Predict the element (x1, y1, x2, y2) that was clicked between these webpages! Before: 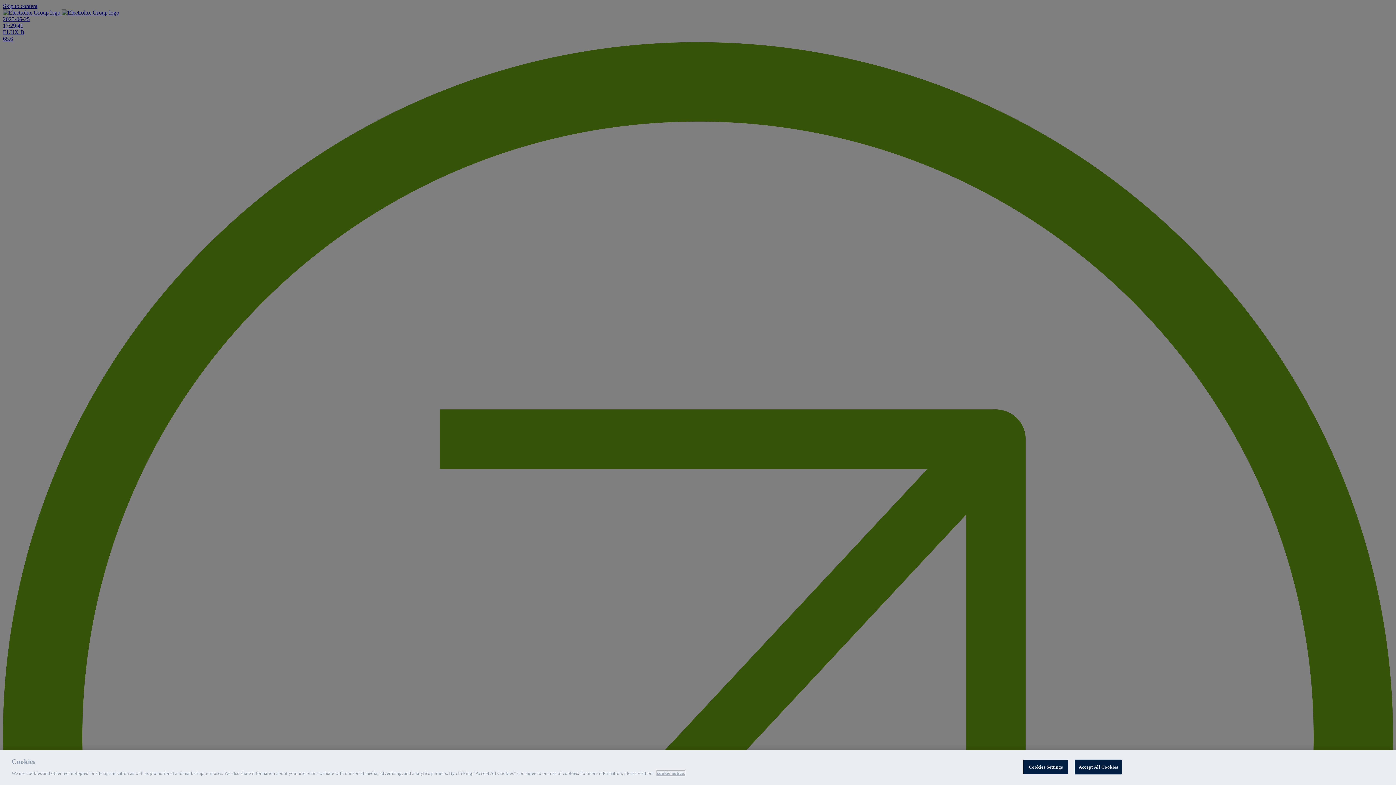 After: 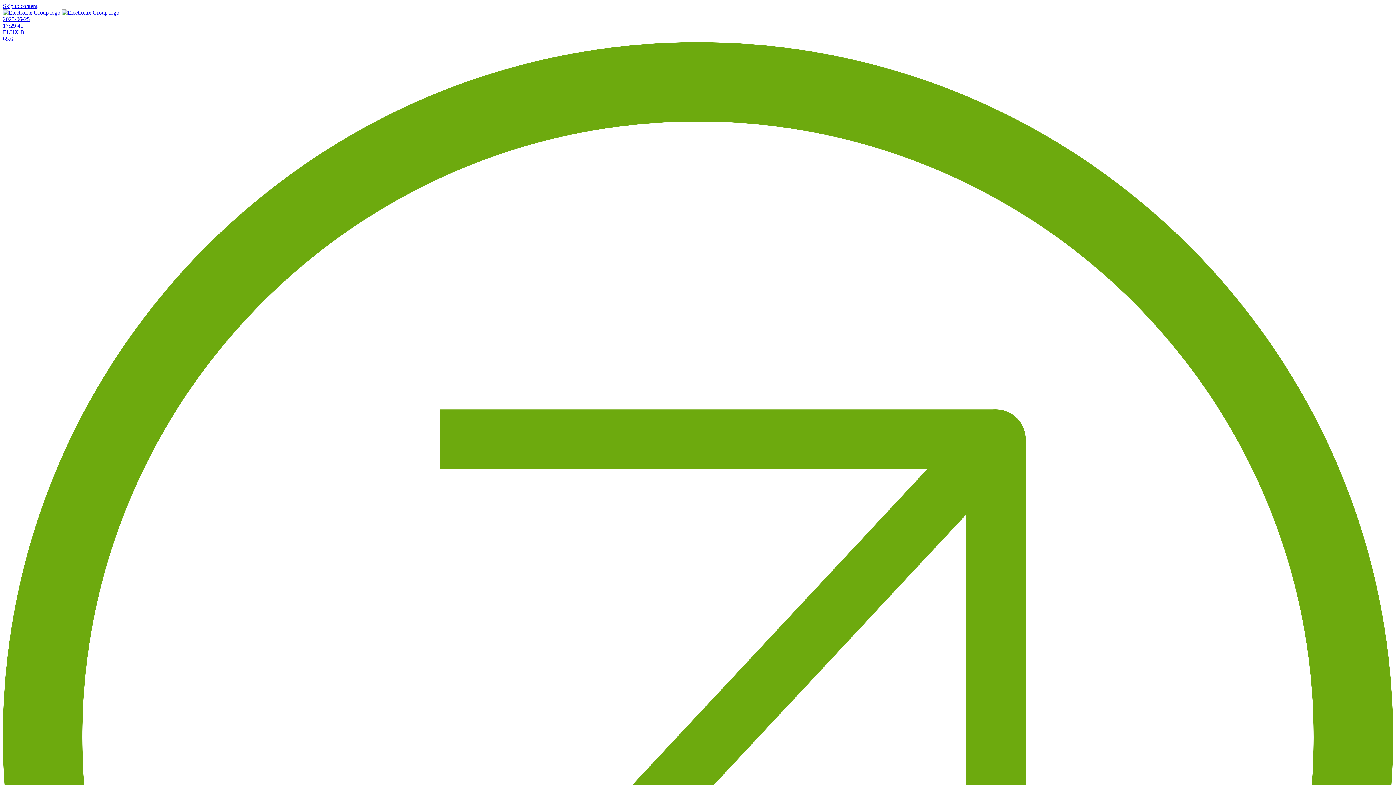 Action: bbox: (1074, 760, 1122, 774) label: Accept All Cookies